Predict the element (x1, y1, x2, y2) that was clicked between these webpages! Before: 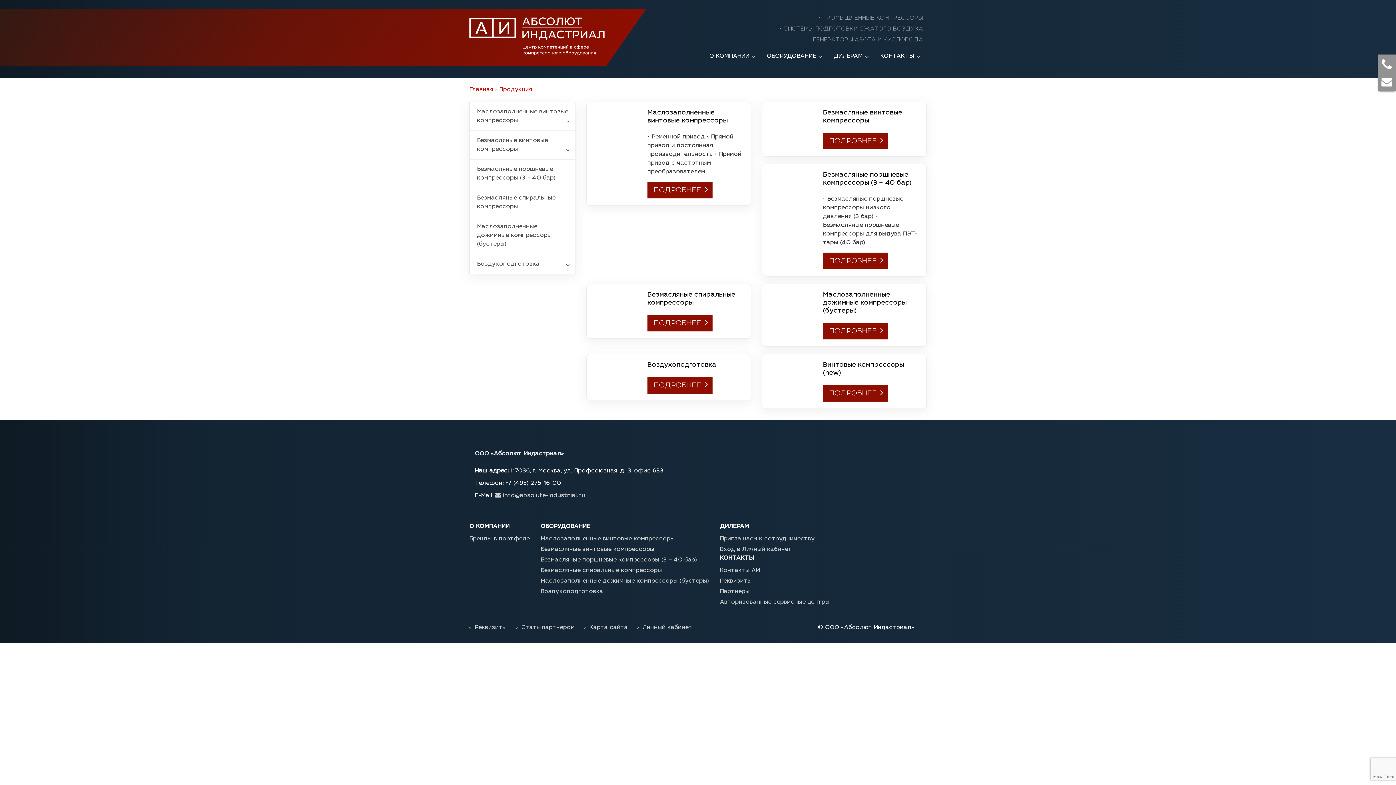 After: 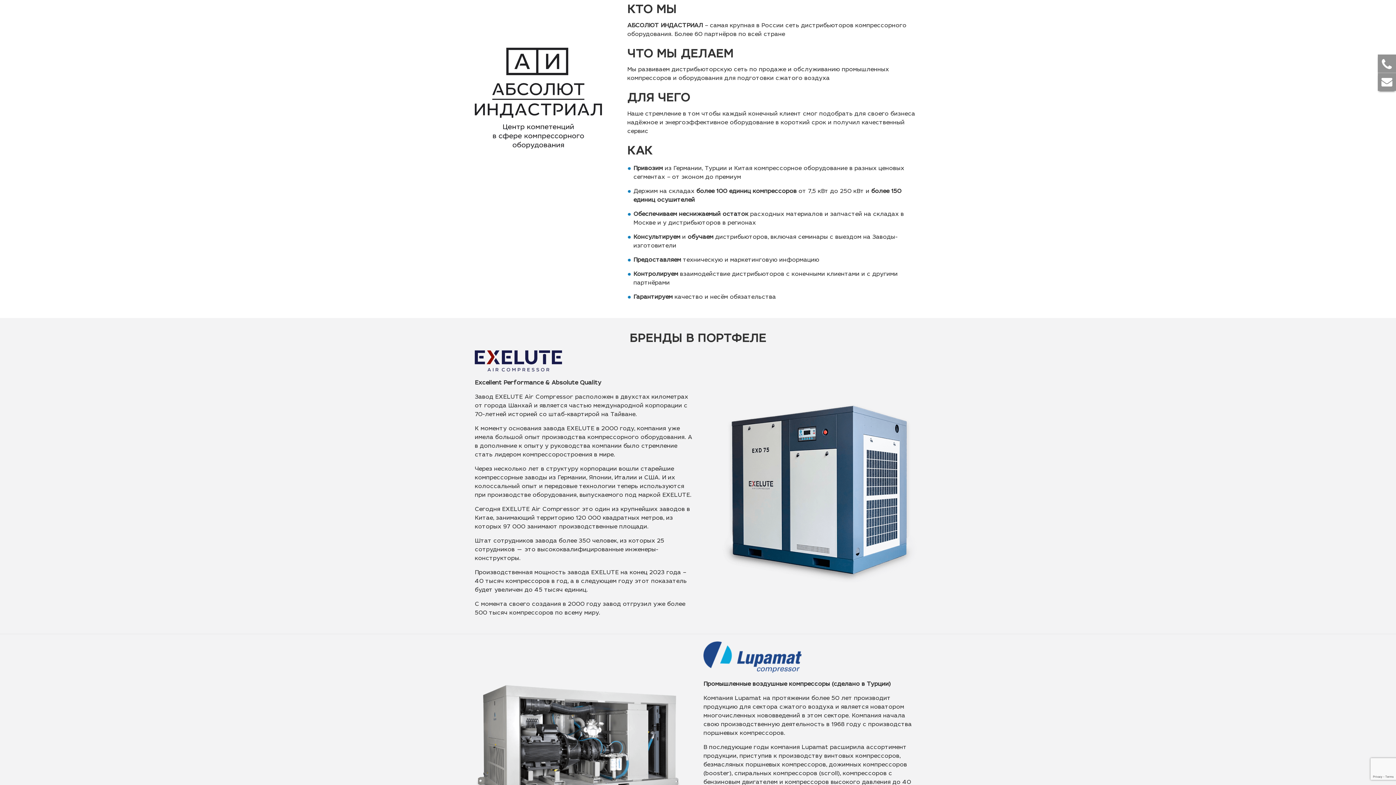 Action: label: О КОМПАНИИ bbox: (704, 47, 761, 65)